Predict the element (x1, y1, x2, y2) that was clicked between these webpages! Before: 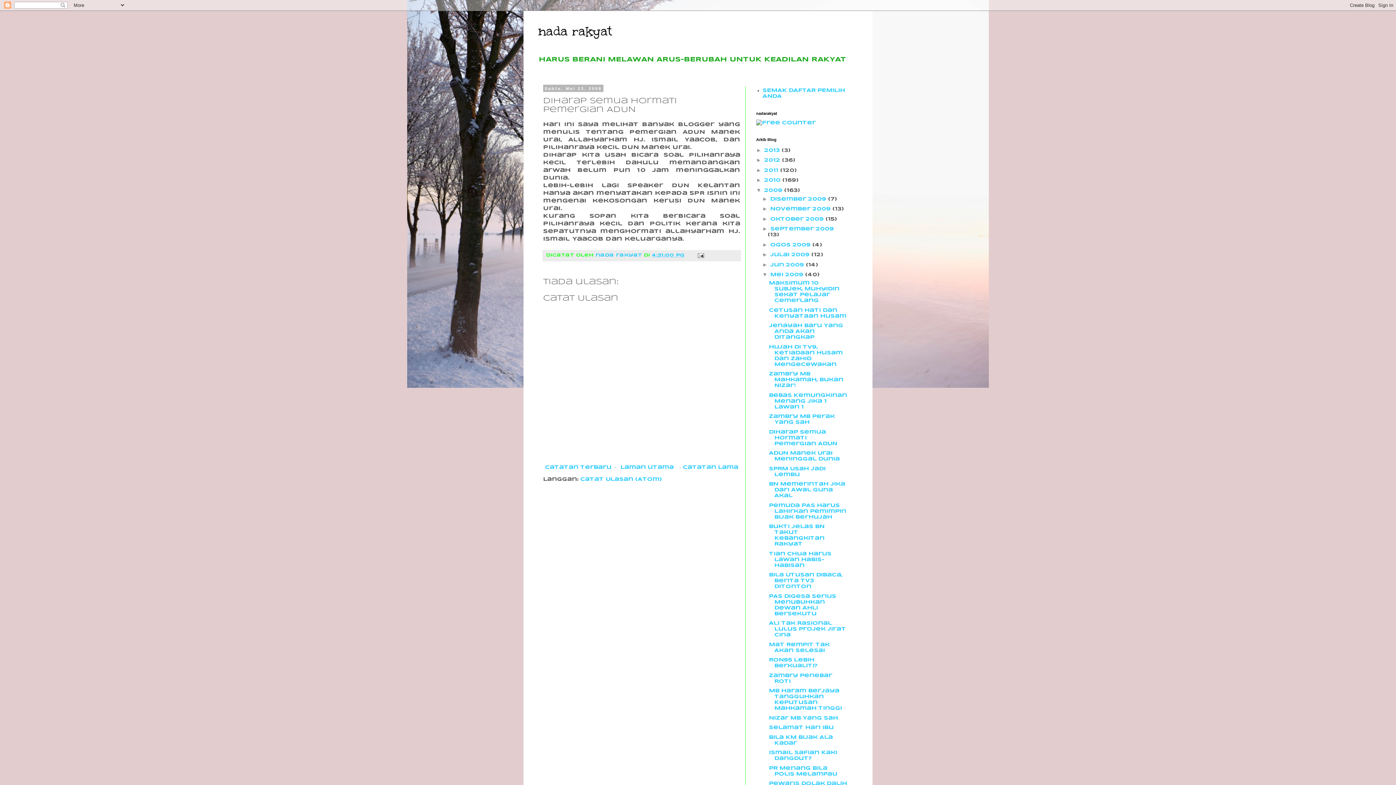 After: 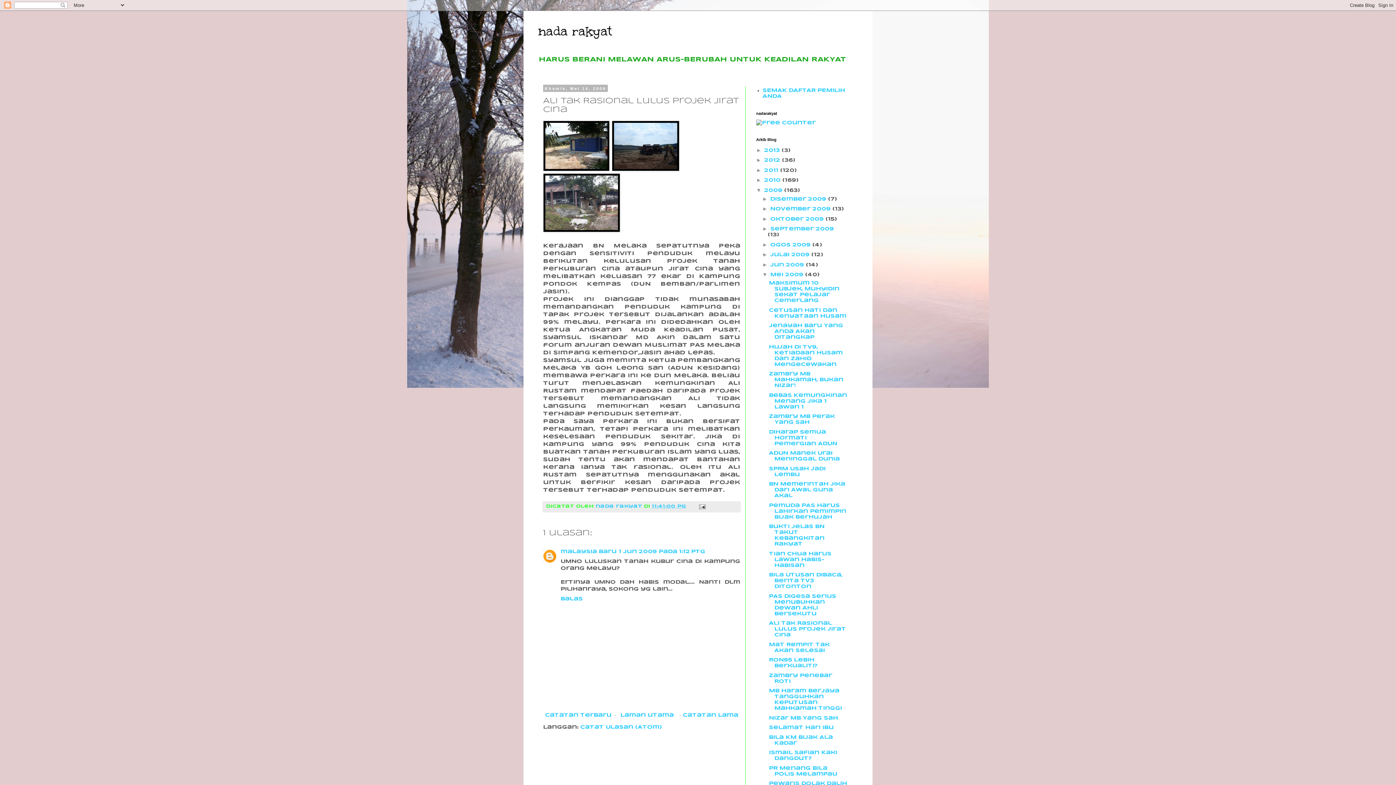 Action: label: Ali Tak Rasional Lulus Projek Jirat Cina bbox: (769, 621, 846, 637)